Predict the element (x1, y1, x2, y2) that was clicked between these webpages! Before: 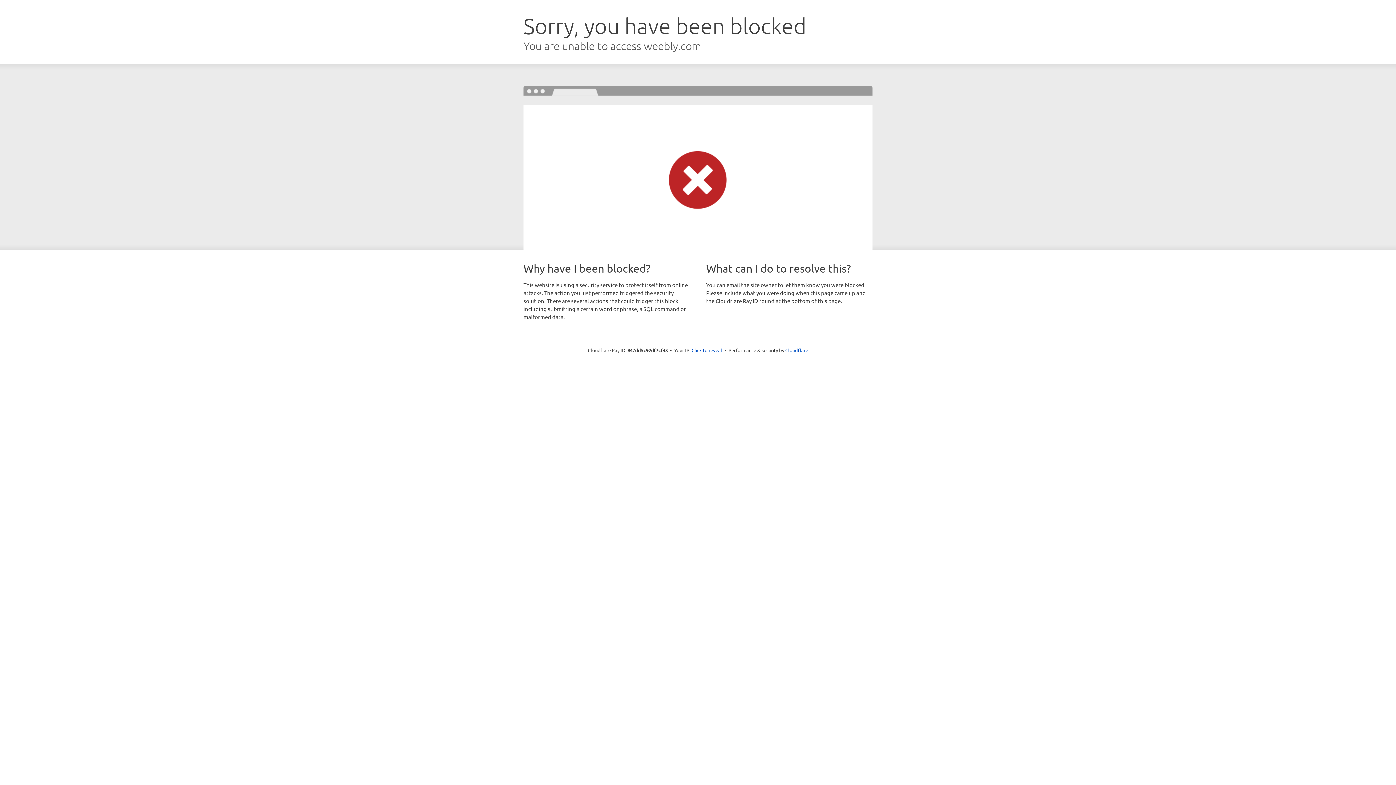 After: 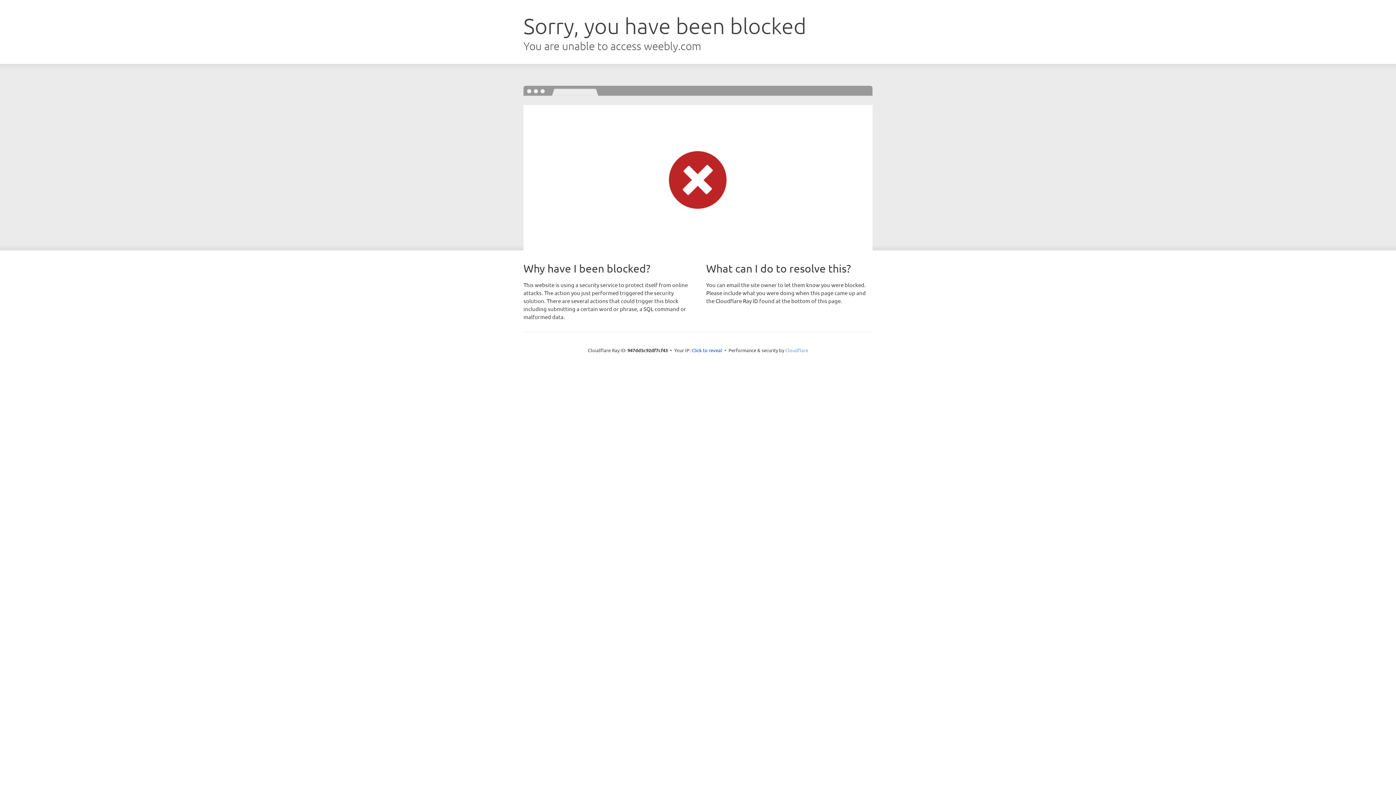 Action: label: Cloudflare bbox: (785, 347, 808, 353)